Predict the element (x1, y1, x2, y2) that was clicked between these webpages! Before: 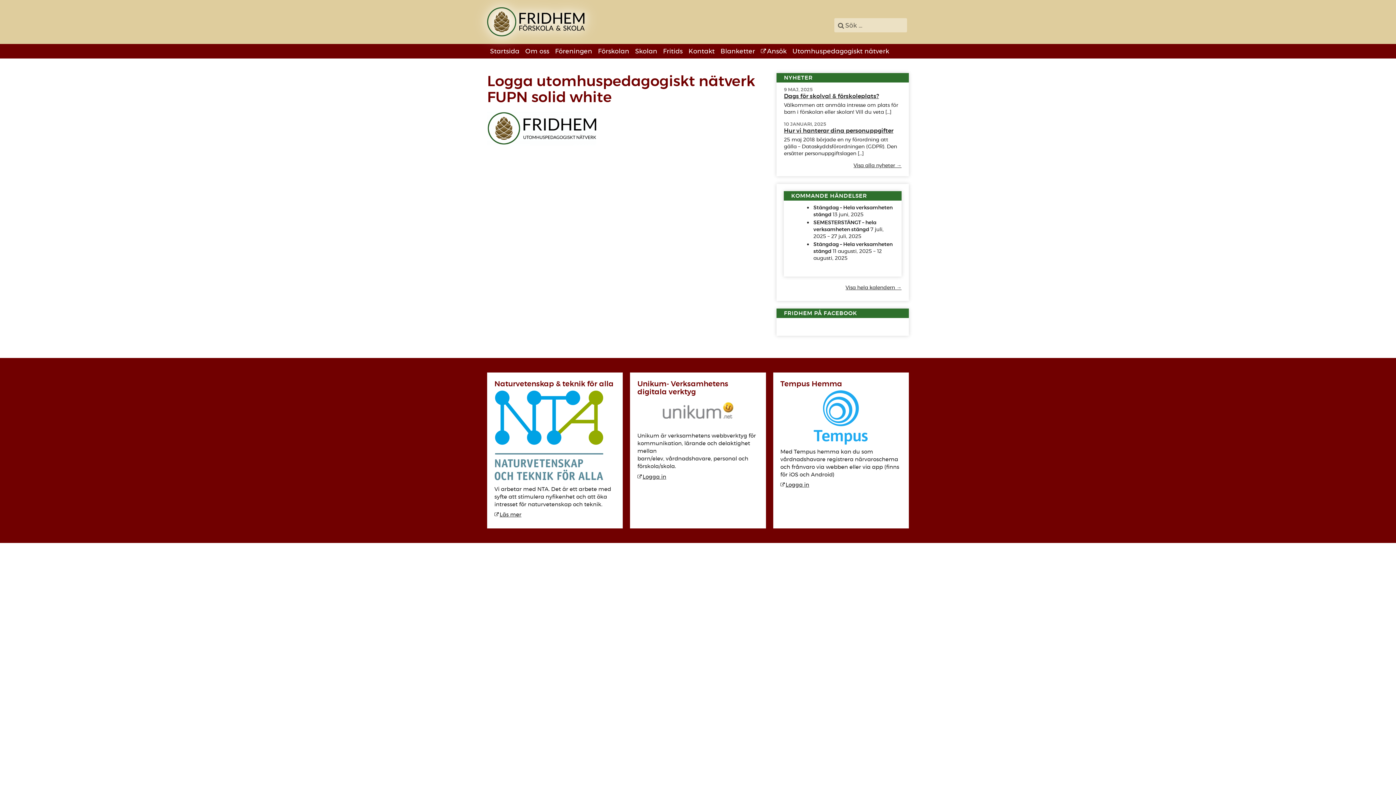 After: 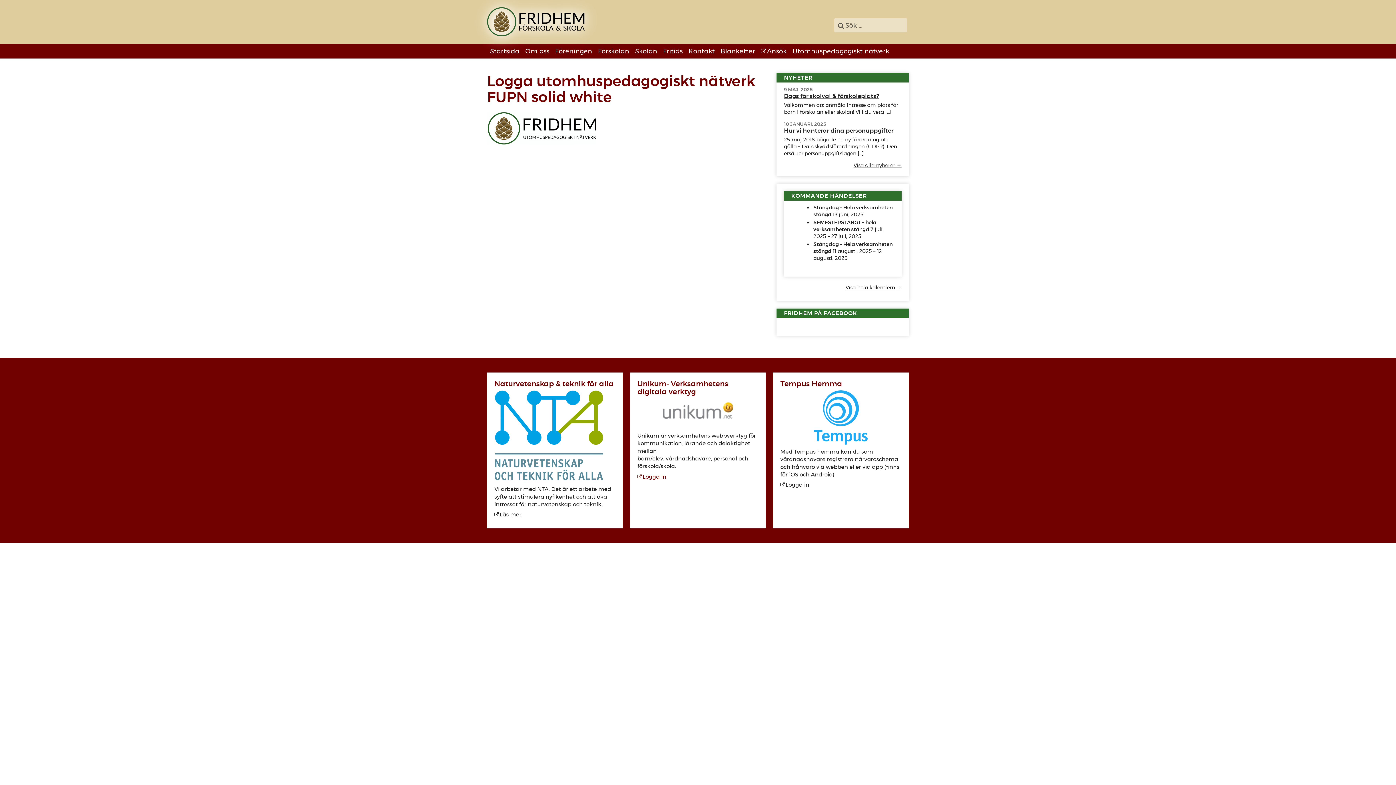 Action: label: Logga in bbox: (637, 472, 666, 480)